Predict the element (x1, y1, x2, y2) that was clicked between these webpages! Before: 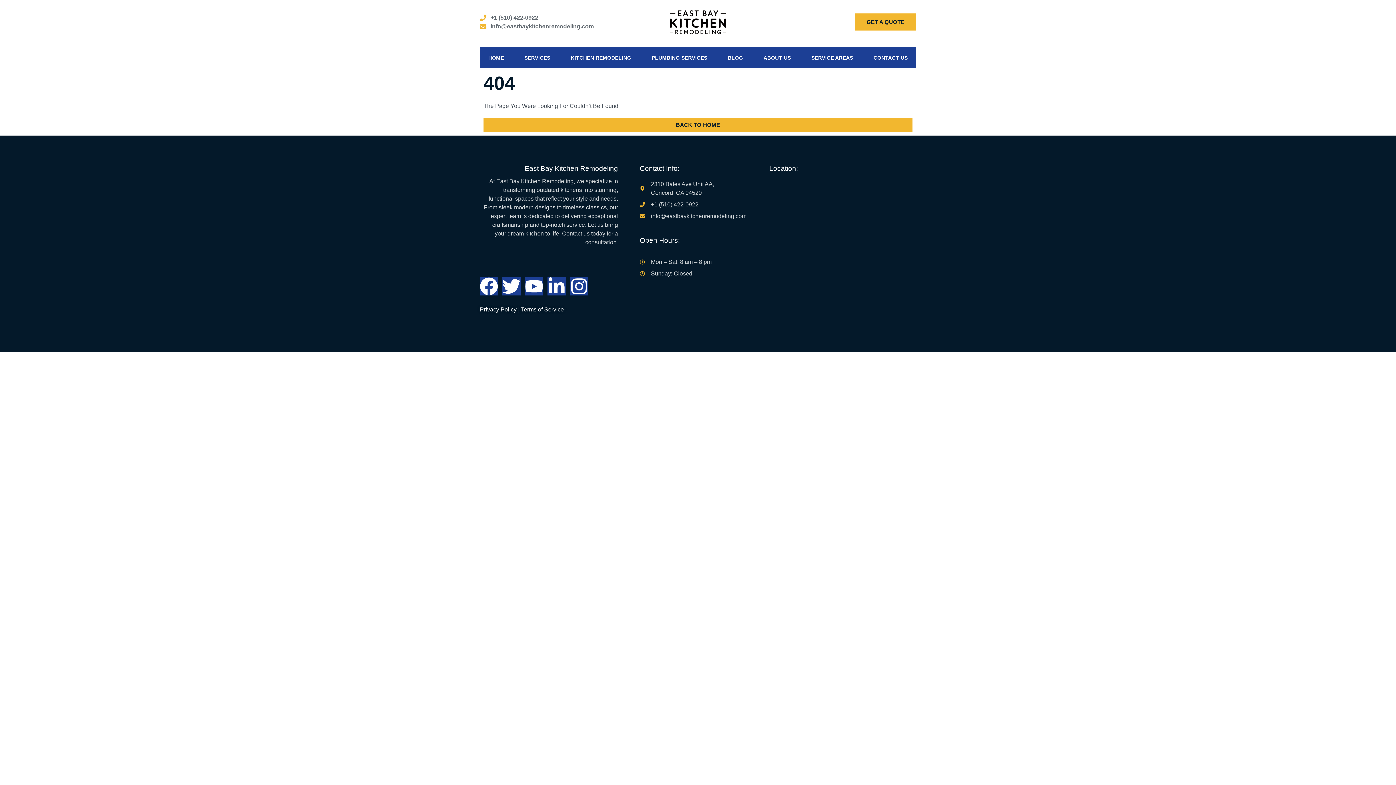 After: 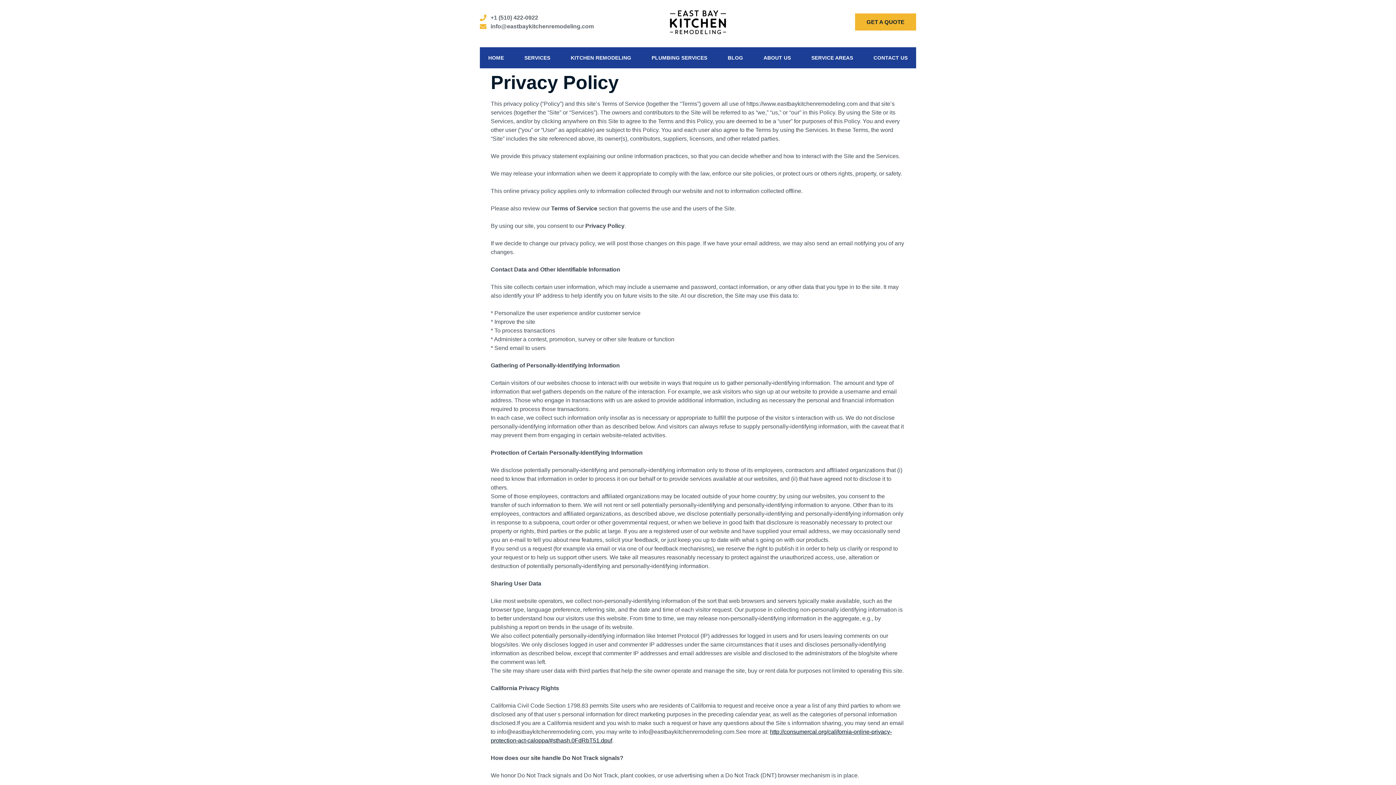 Action: label: Privacy Policy bbox: (480, 306, 516, 312)